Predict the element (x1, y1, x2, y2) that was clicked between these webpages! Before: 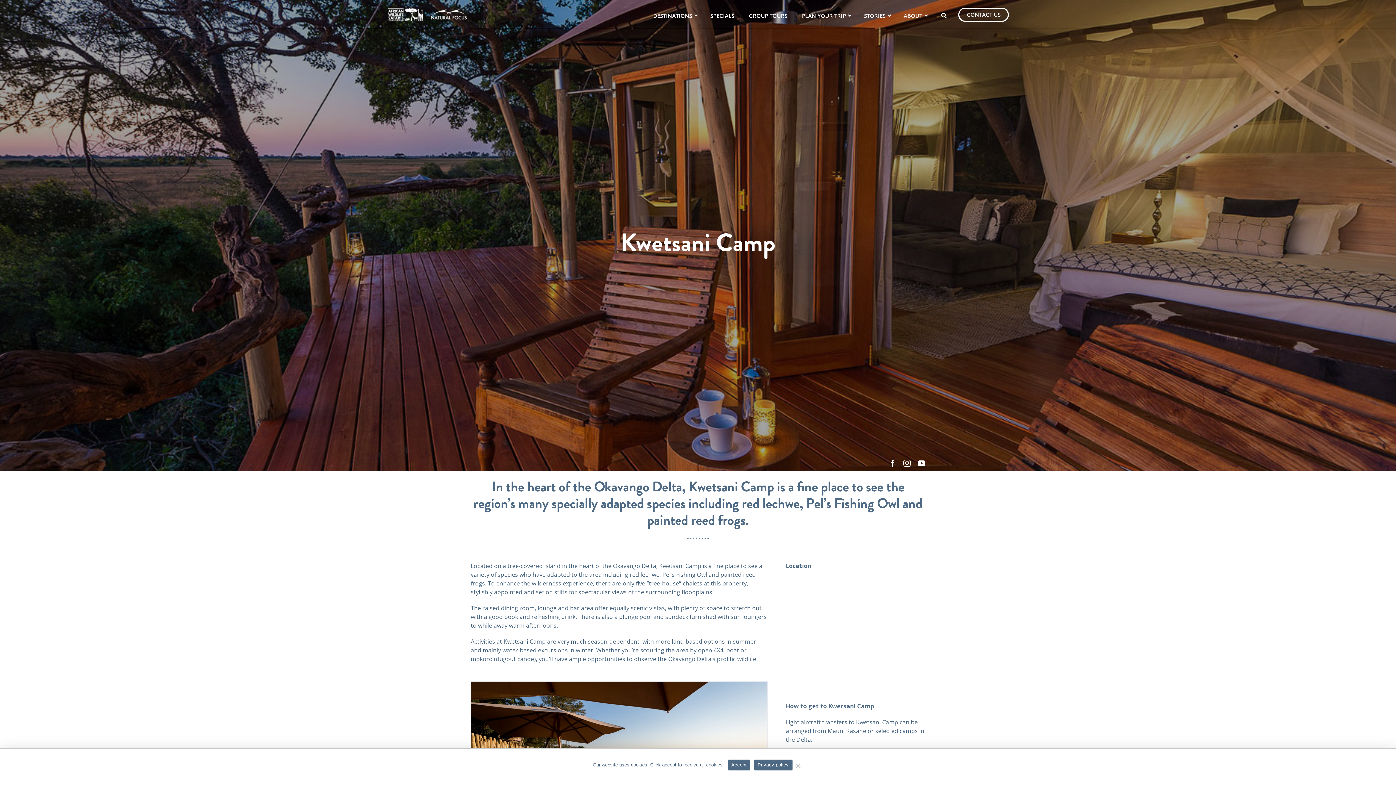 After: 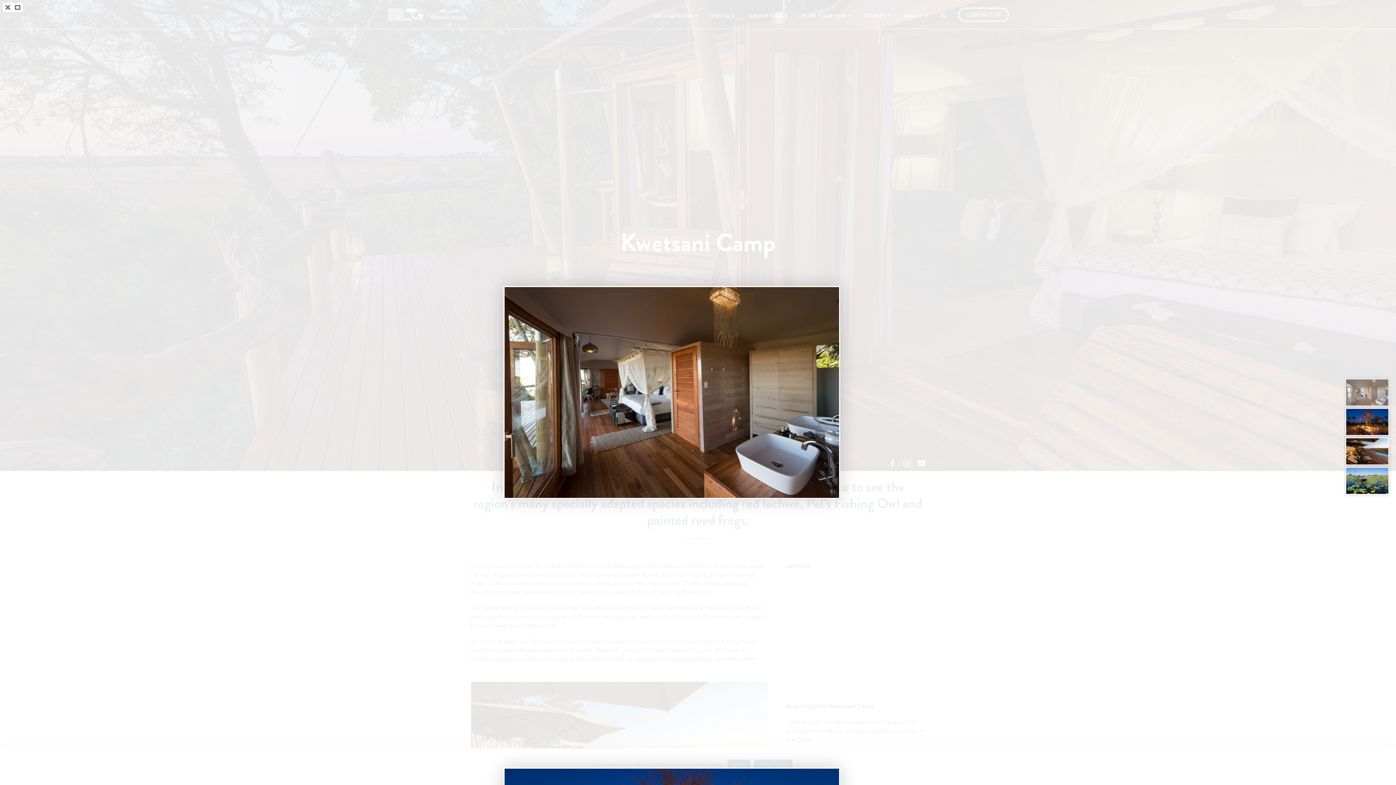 Action: label: kwetsani-inset2 bbox: (471, 682, 767, 690)